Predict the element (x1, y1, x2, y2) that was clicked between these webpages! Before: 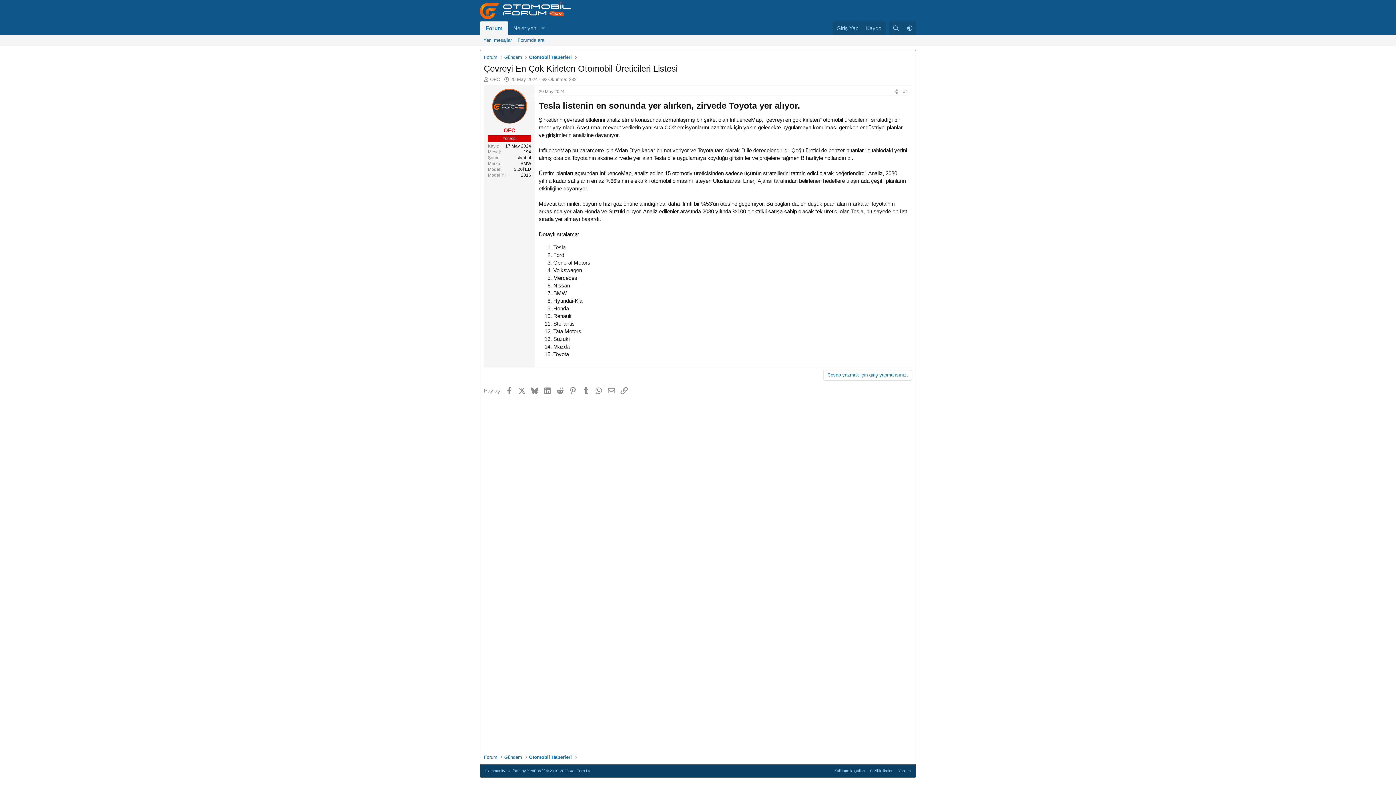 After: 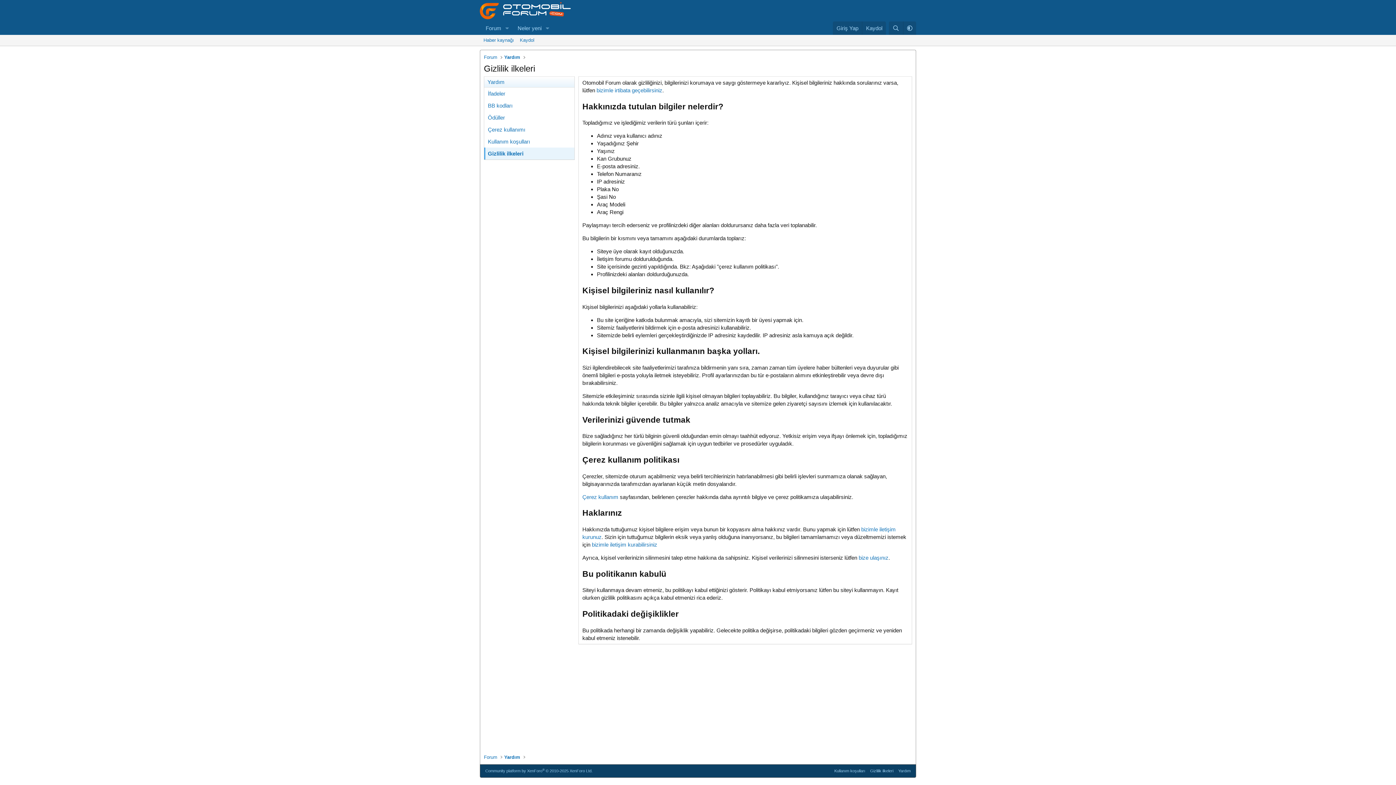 Action: label: Gizlilik ilkeleri bbox: (868, 768, 895, 774)